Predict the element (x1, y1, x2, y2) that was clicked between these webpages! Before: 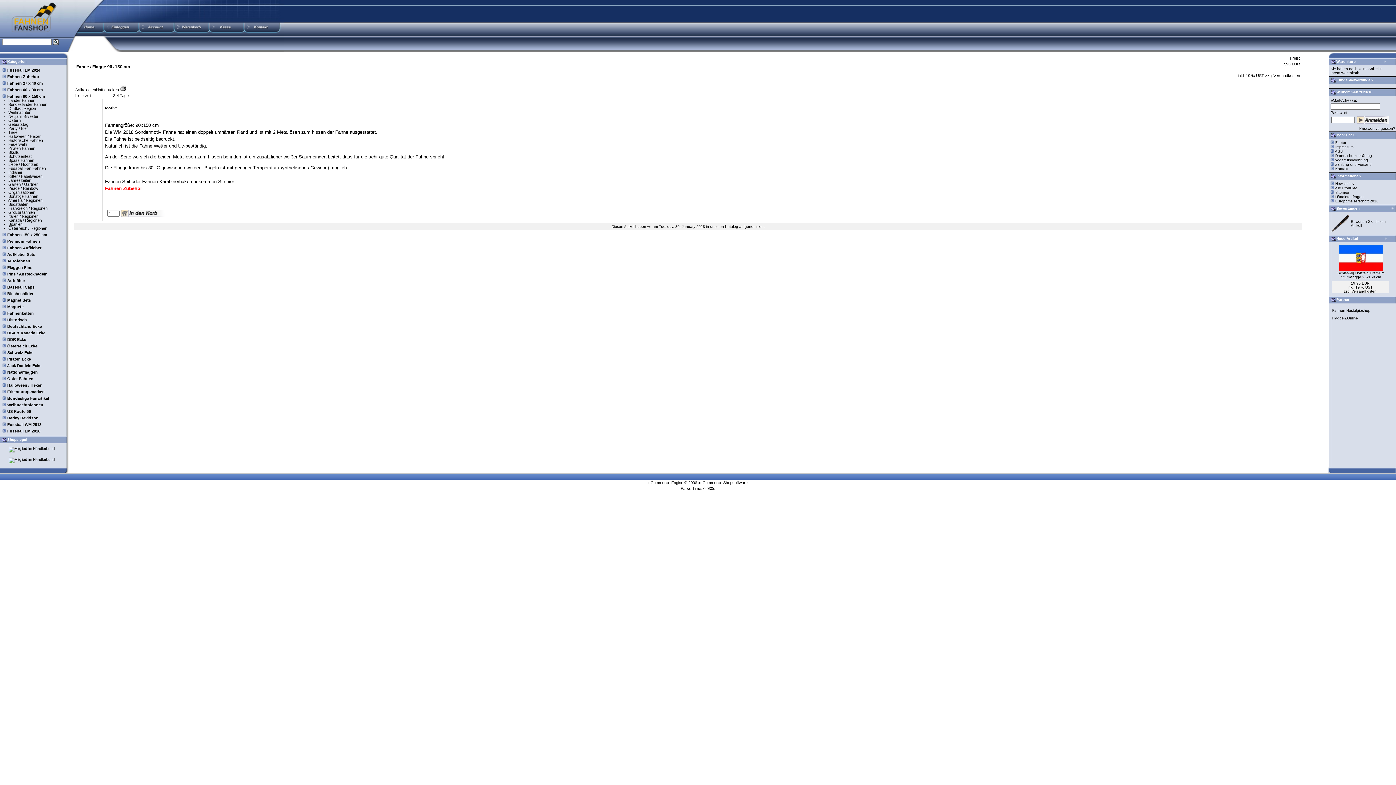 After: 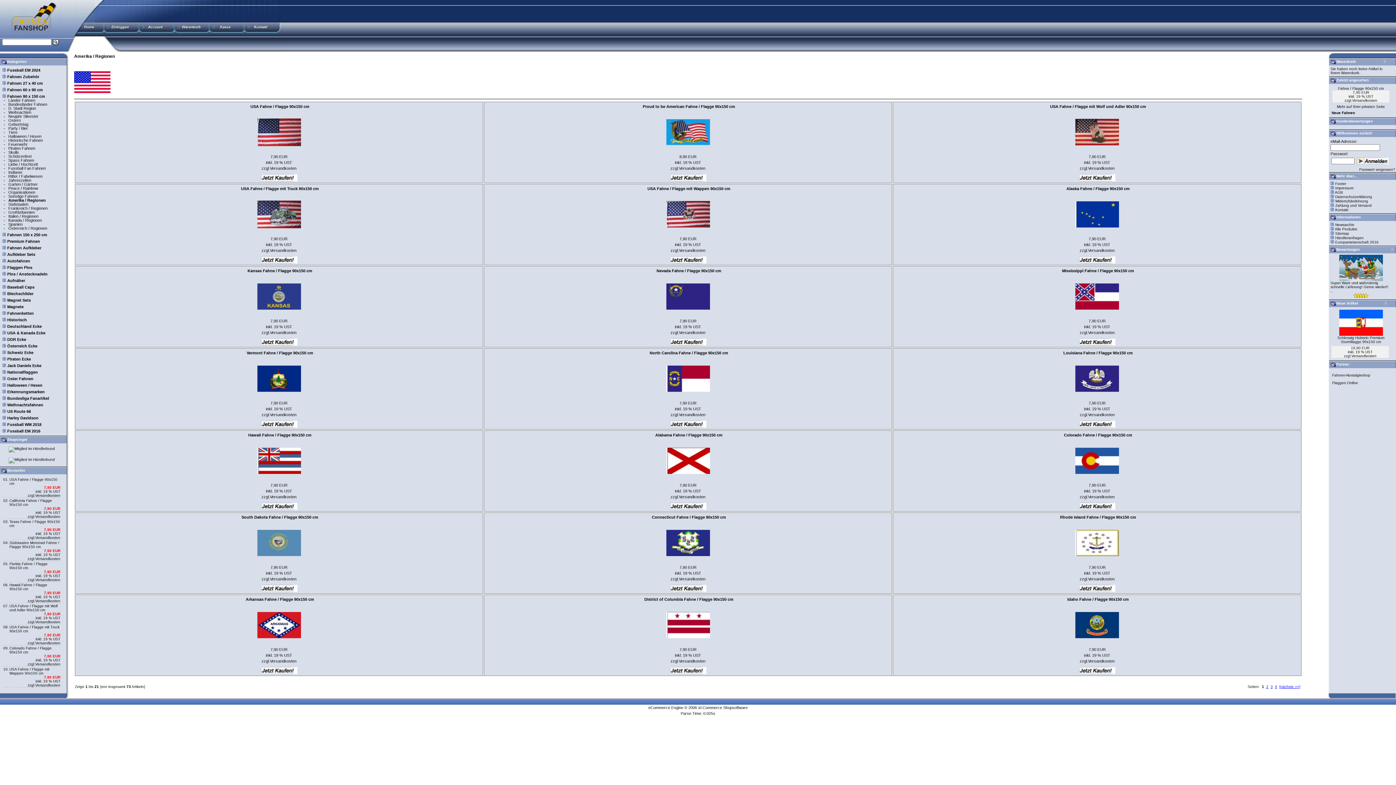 Action: bbox: (8, 198, 42, 202) label: Amerika / Regionen